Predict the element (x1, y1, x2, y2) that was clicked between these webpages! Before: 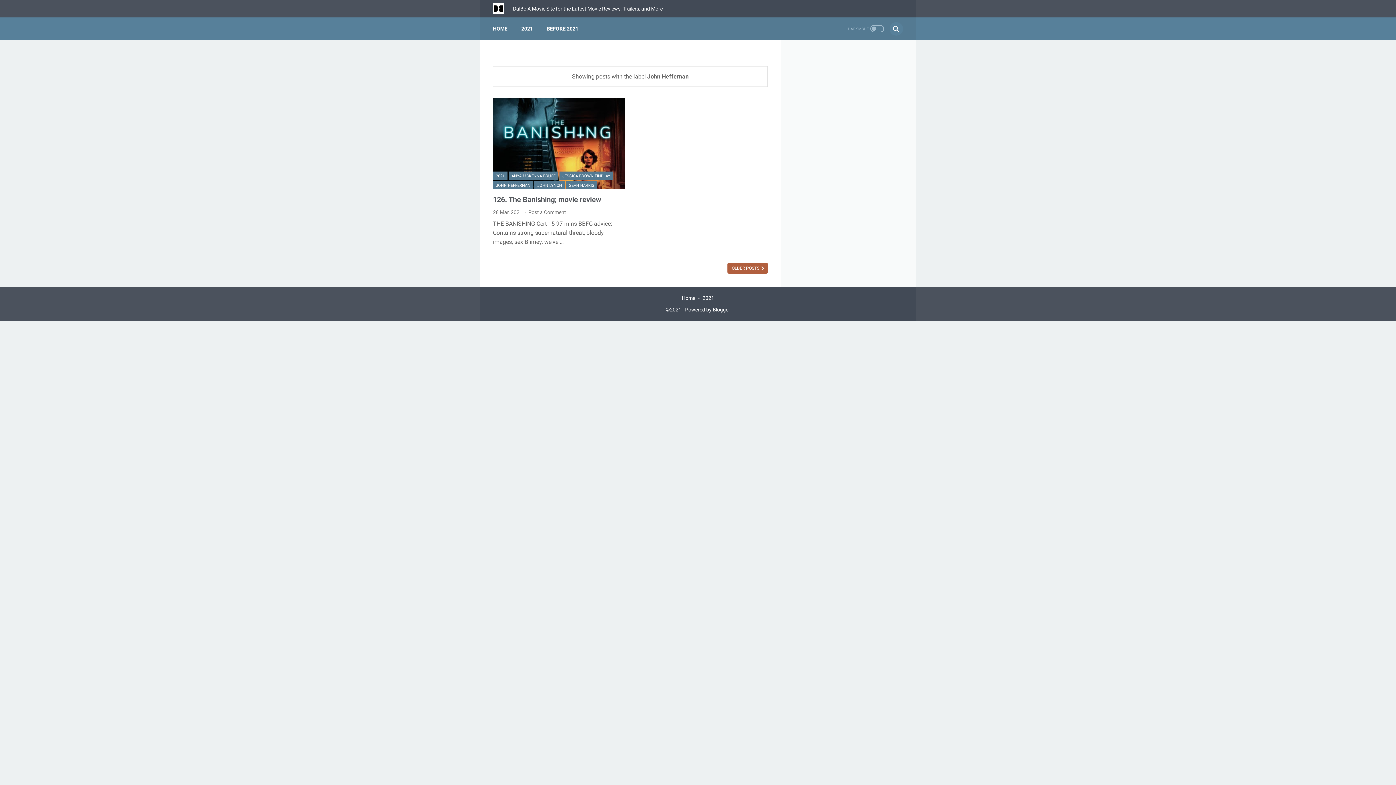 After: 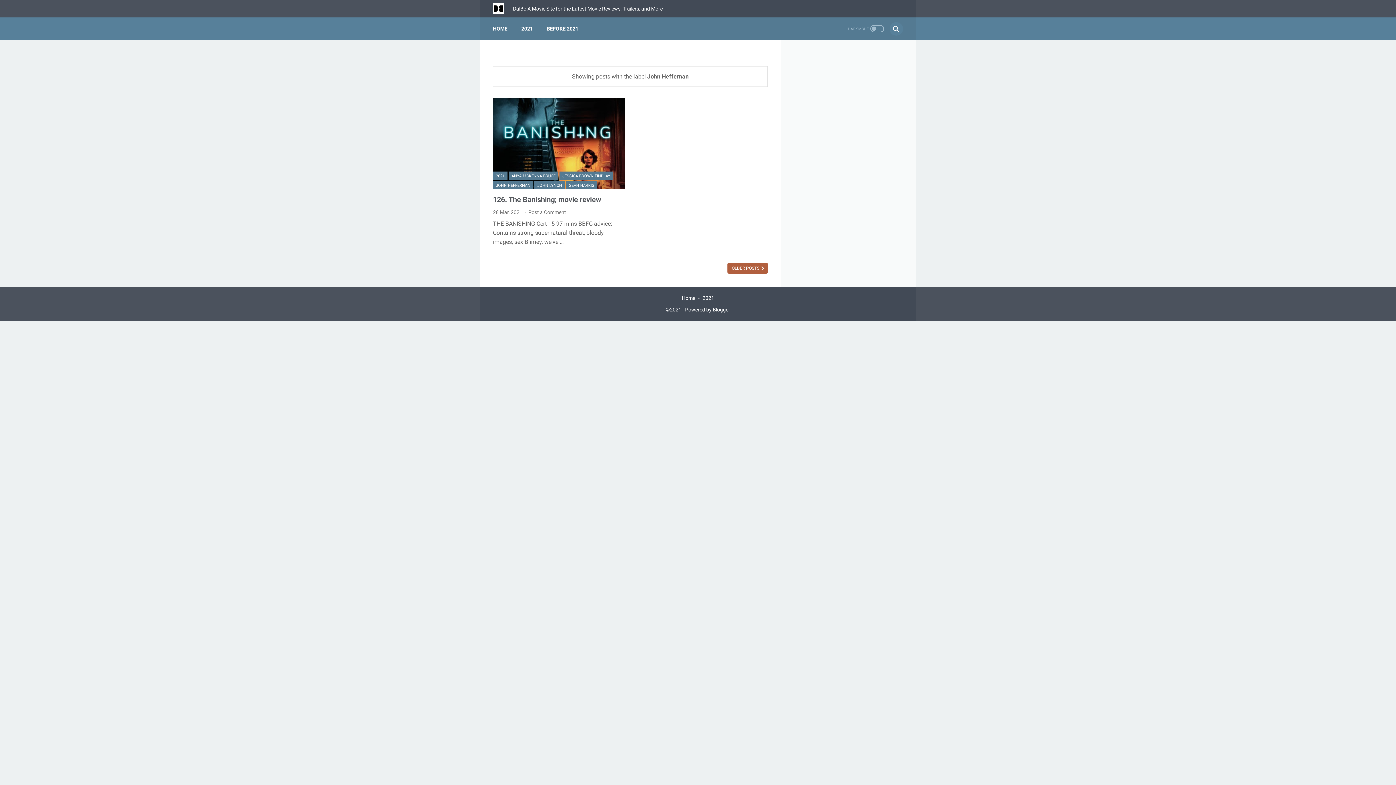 Action: bbox: (493, 181, 533, 189) label: JOHN HEFFERNAN